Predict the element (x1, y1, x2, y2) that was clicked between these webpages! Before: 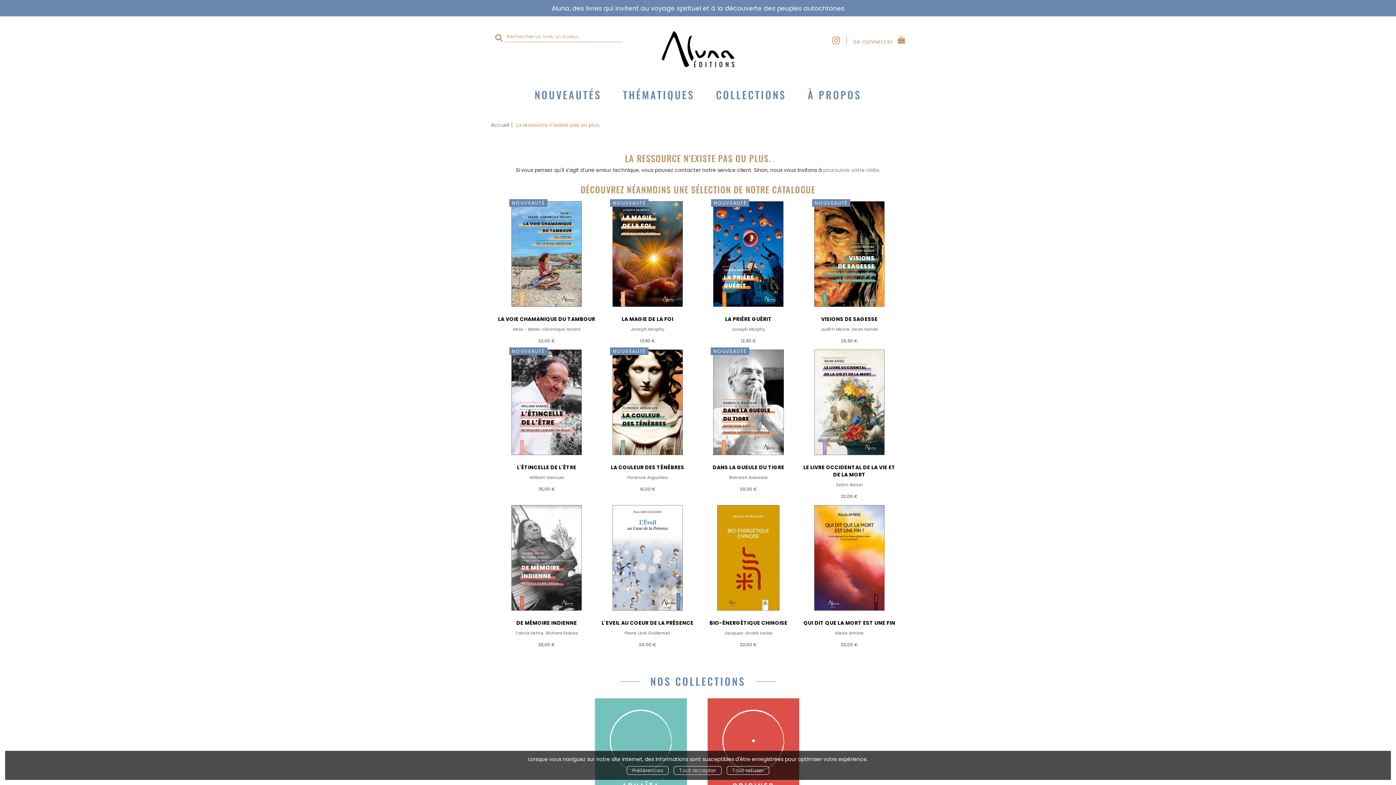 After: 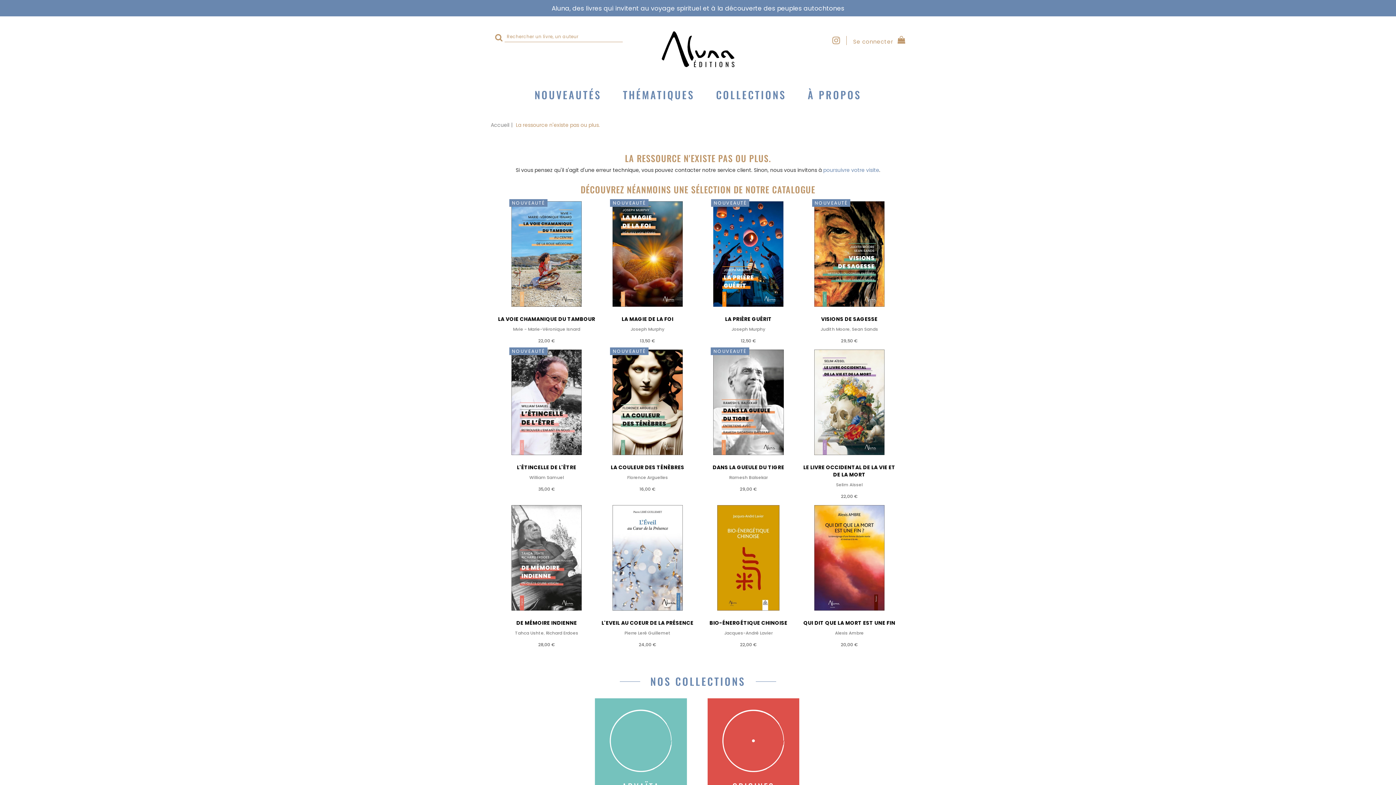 Action: label: Tout accepter bbox: (673, 766, 721, 775)